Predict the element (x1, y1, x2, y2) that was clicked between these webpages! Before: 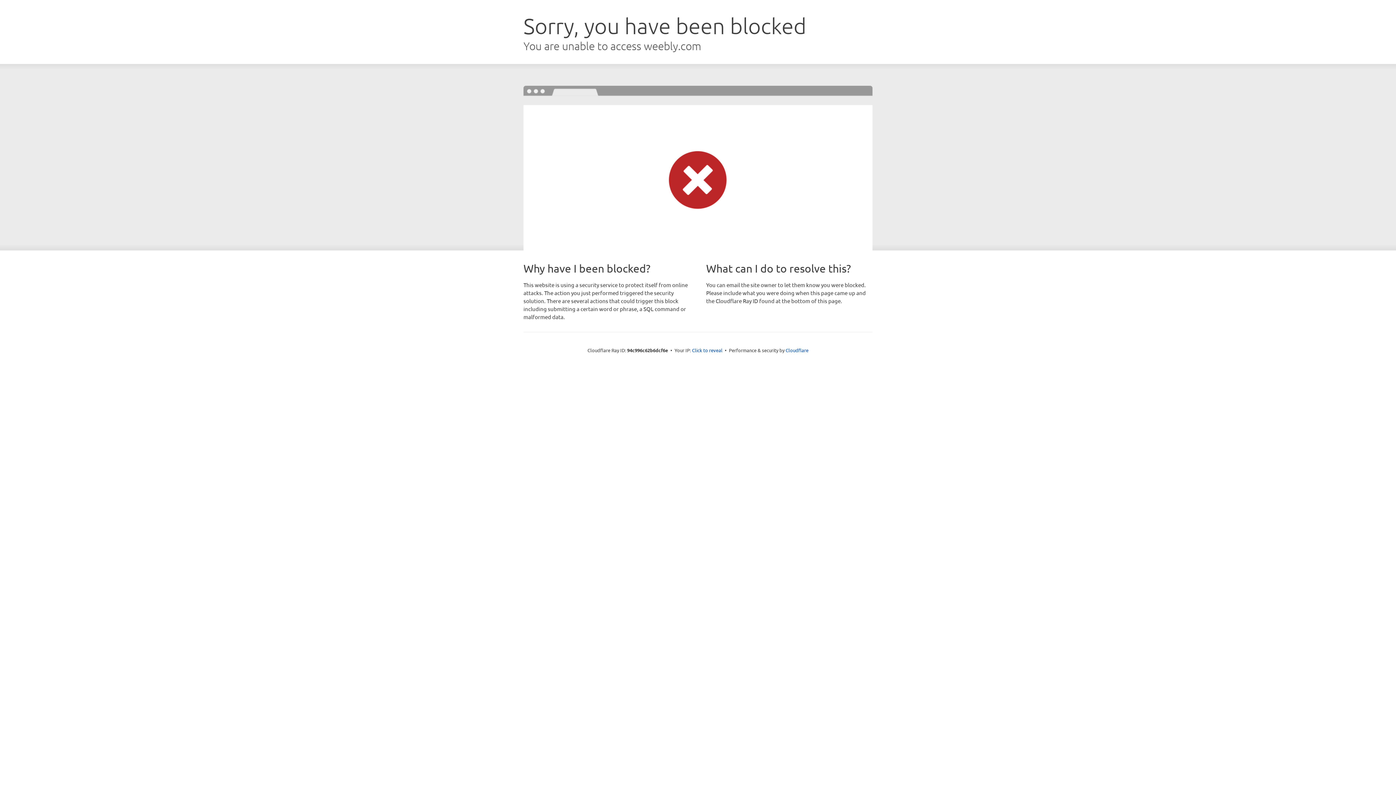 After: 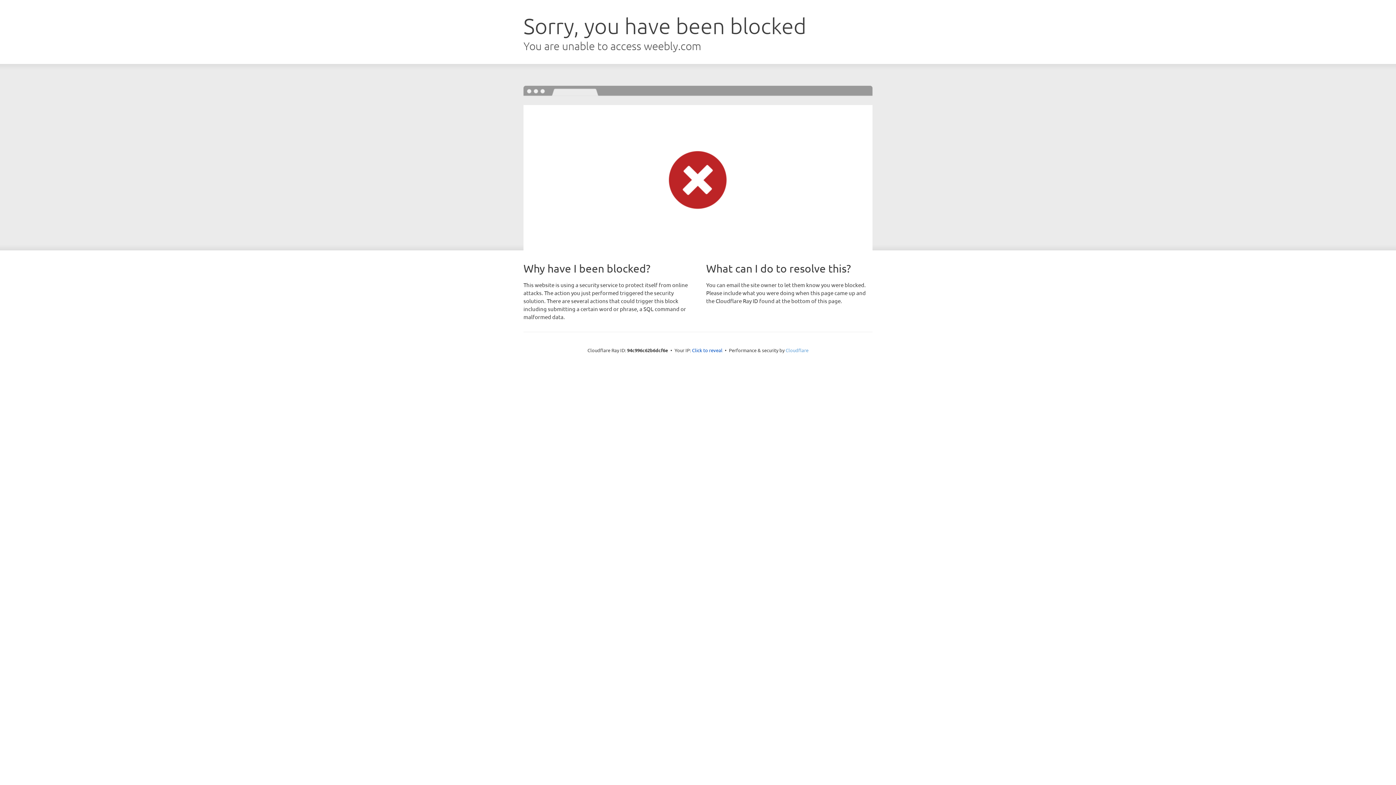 Action: label: Cloudflare bbox: (785, 347, 808, 353)